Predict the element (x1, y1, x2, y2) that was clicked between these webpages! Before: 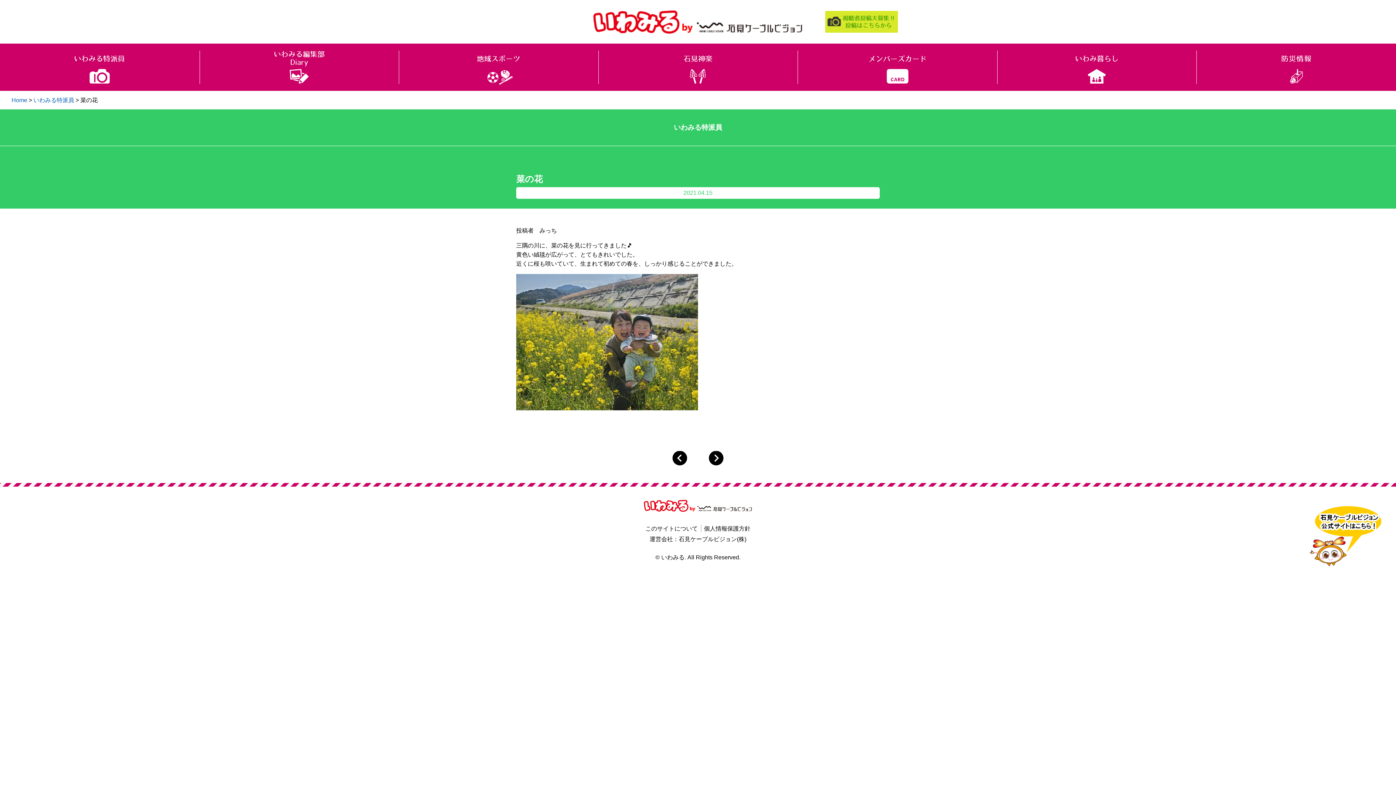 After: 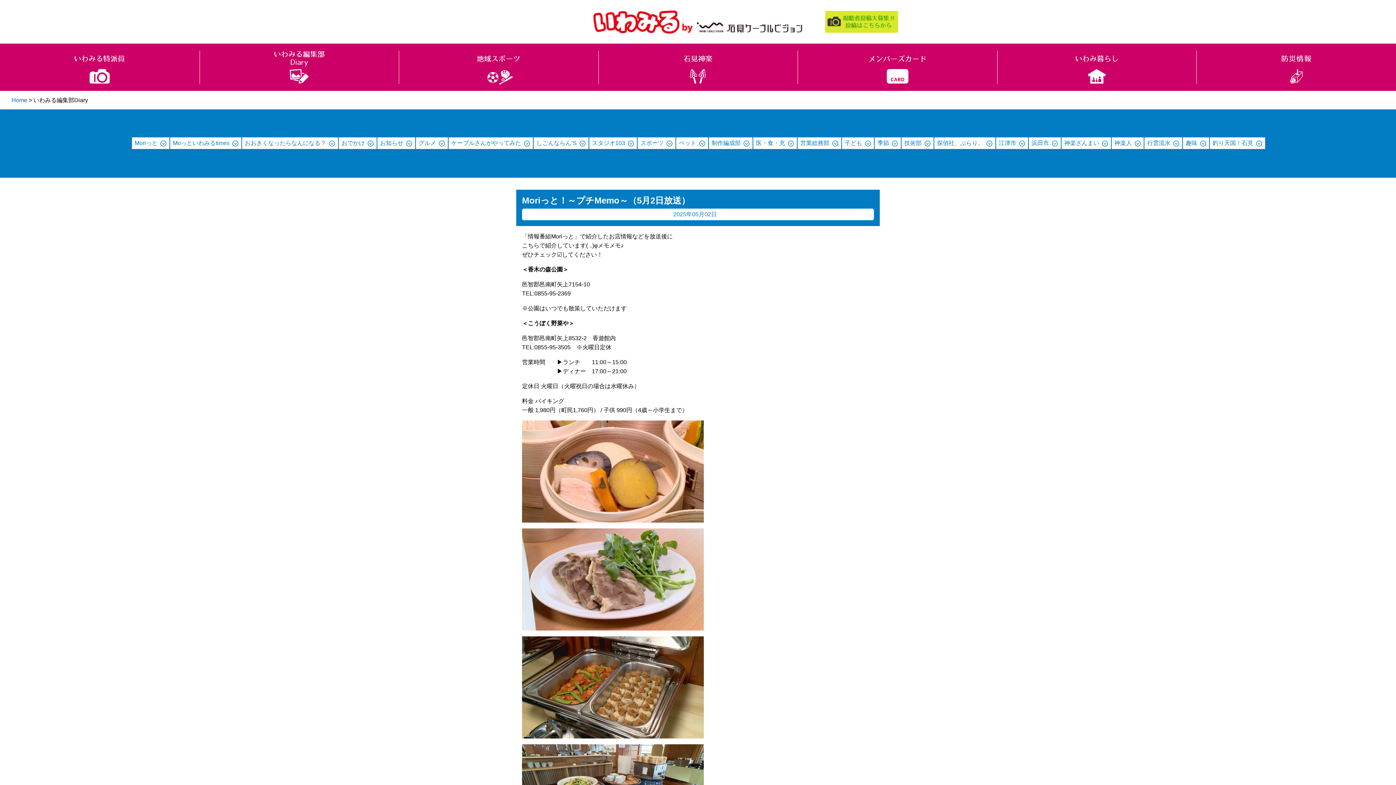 Action: bbox: (199, 43, 398, 90)